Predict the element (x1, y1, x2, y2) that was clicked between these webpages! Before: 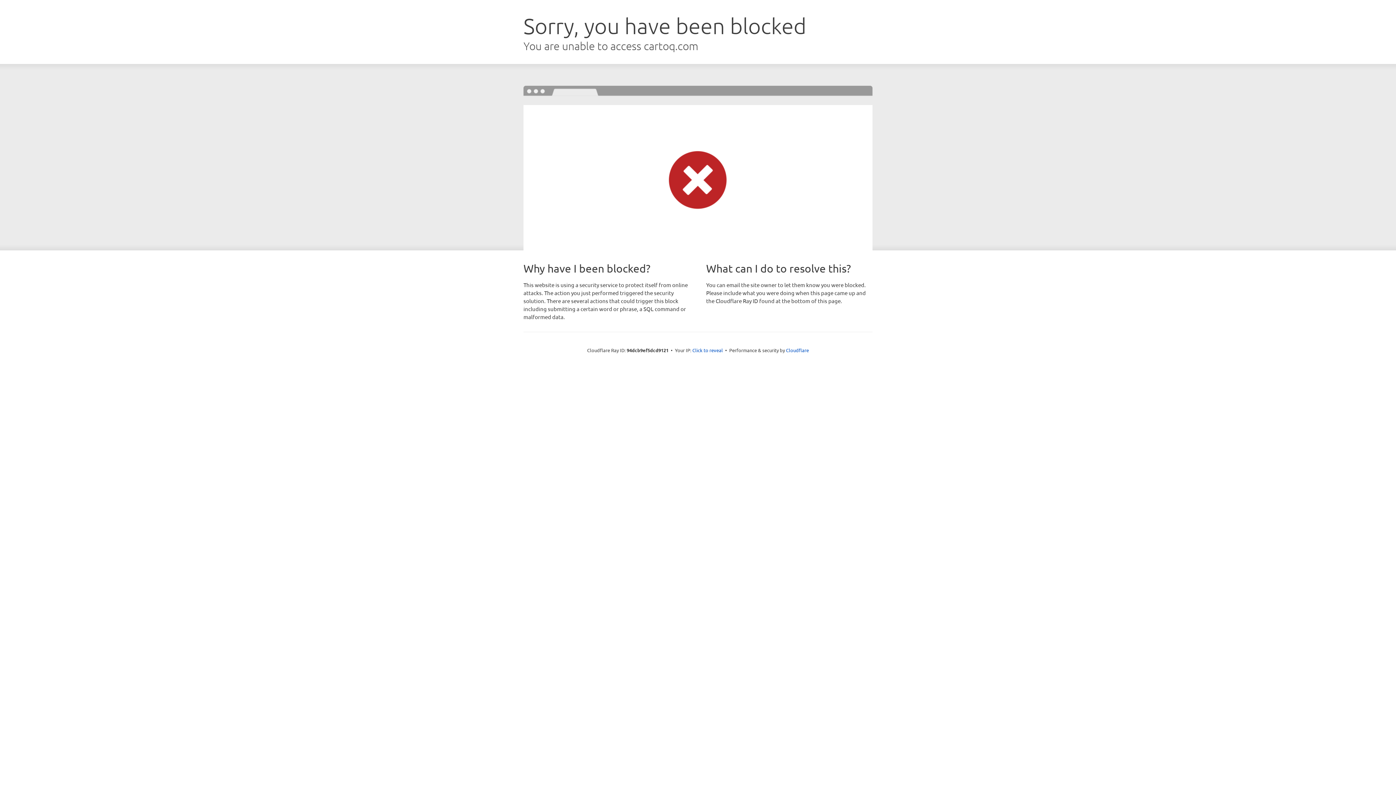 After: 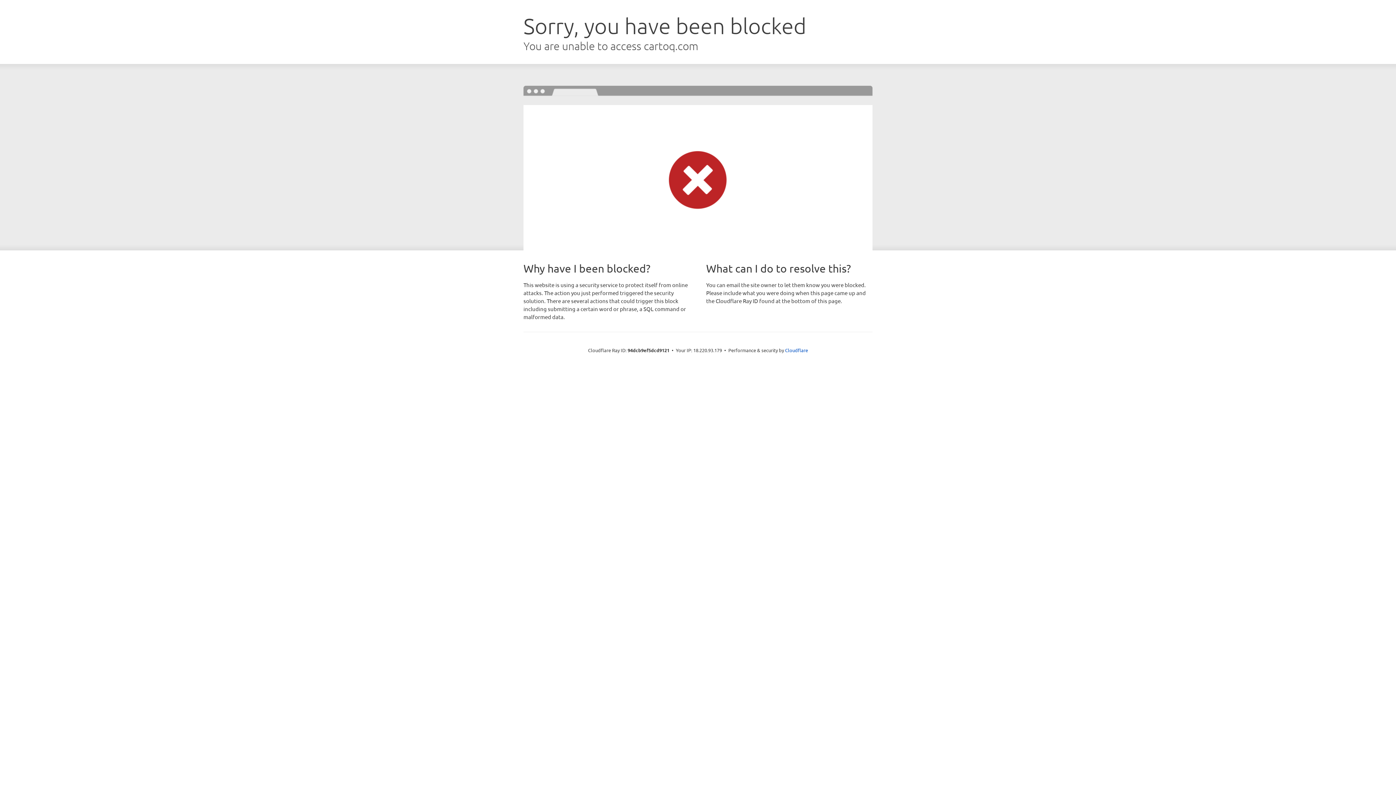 Action: bbox: (692, 346, 723, 353) label: Click to reveal